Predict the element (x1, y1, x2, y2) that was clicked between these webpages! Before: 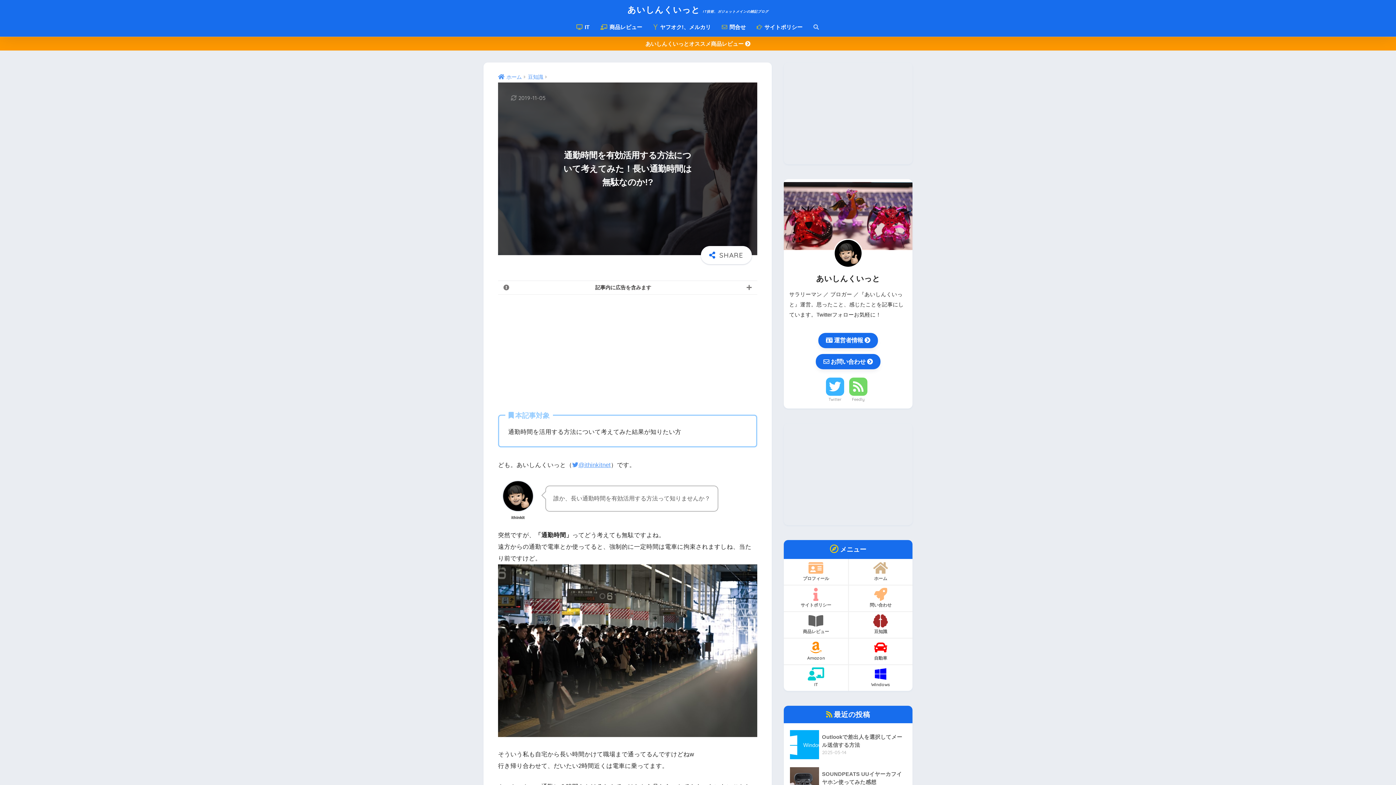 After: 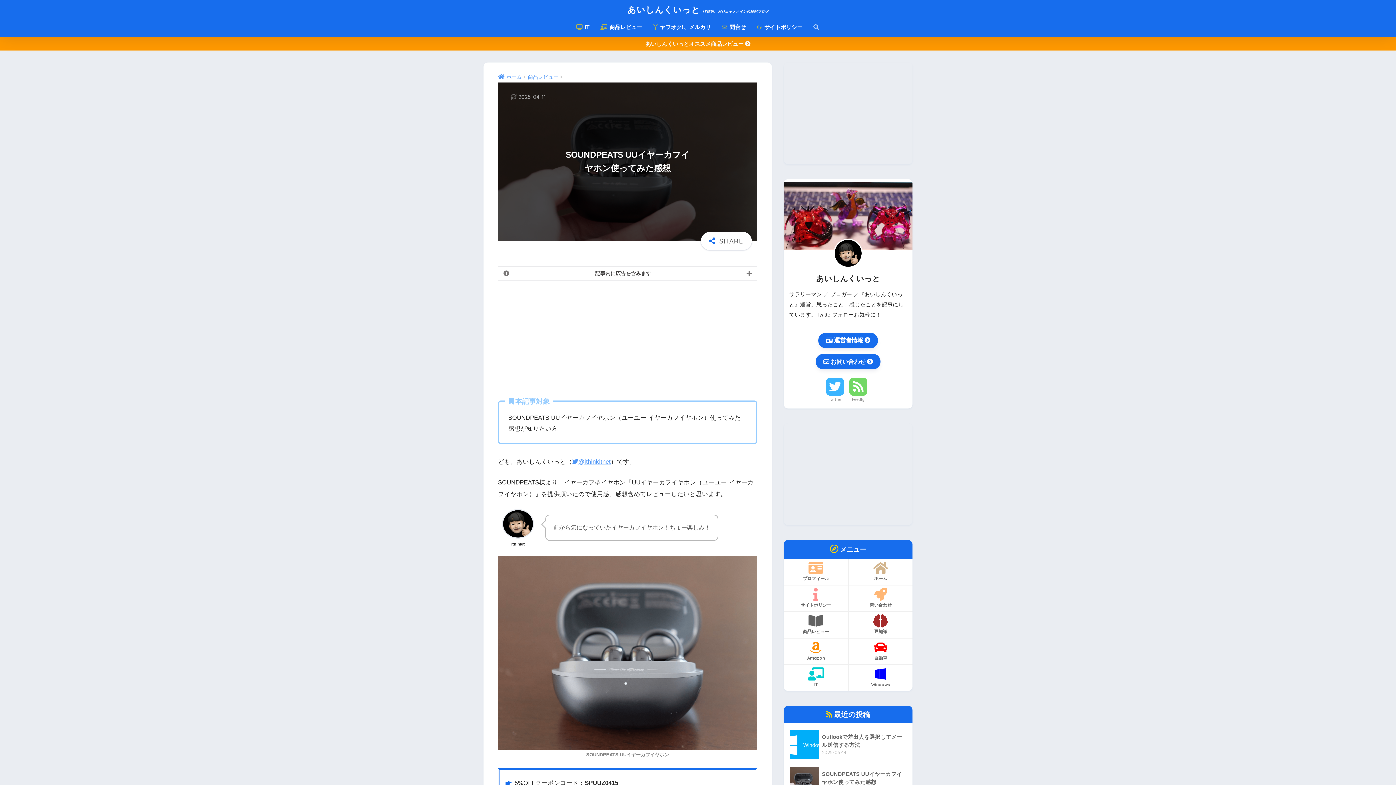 Action: label: 	SOUNDPEATS UUイヤーカフイヤホン使ってみた感想
2025-03-25 bbox: (787, 763, 909, 800)